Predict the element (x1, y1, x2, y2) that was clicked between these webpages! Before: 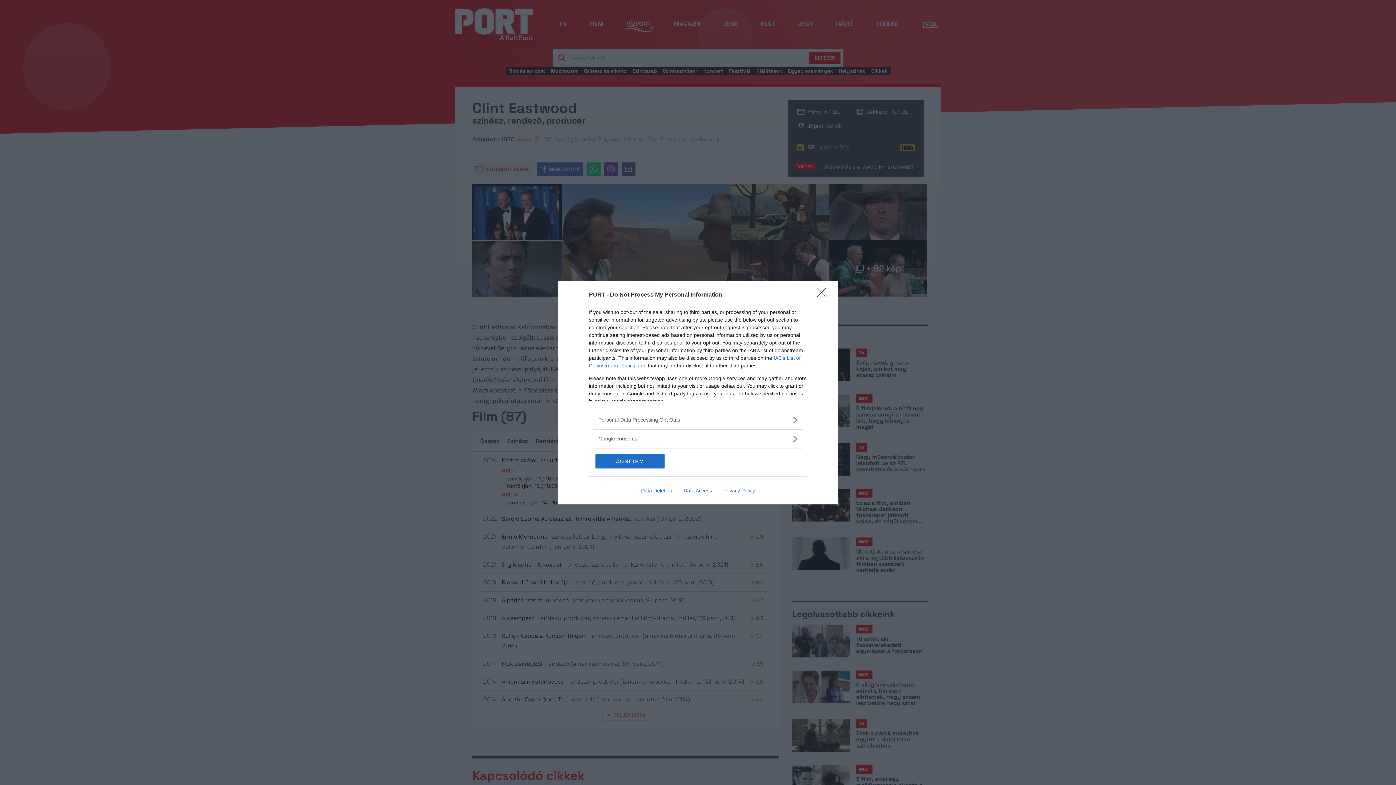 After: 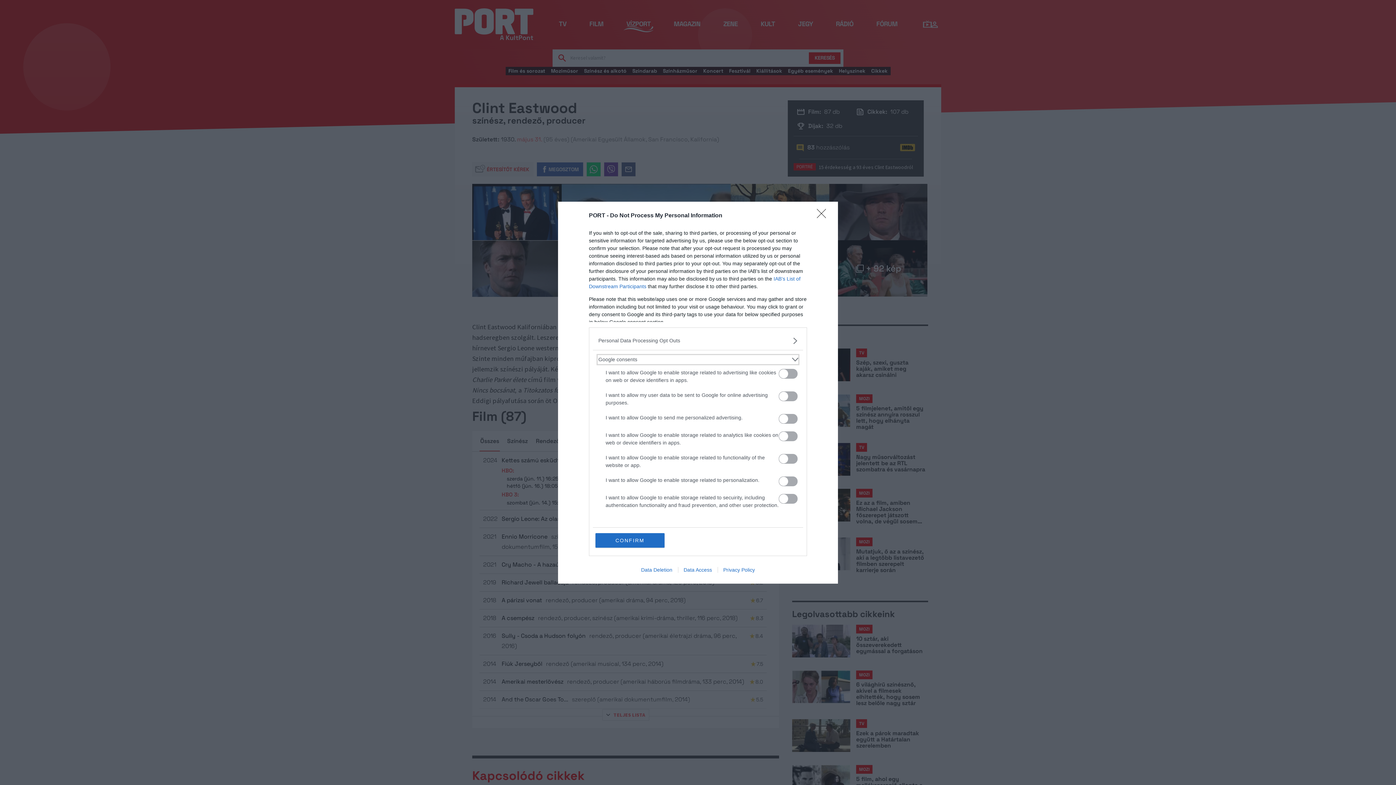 Action: label: Google consents bbox: (598, 435, 797, 442)